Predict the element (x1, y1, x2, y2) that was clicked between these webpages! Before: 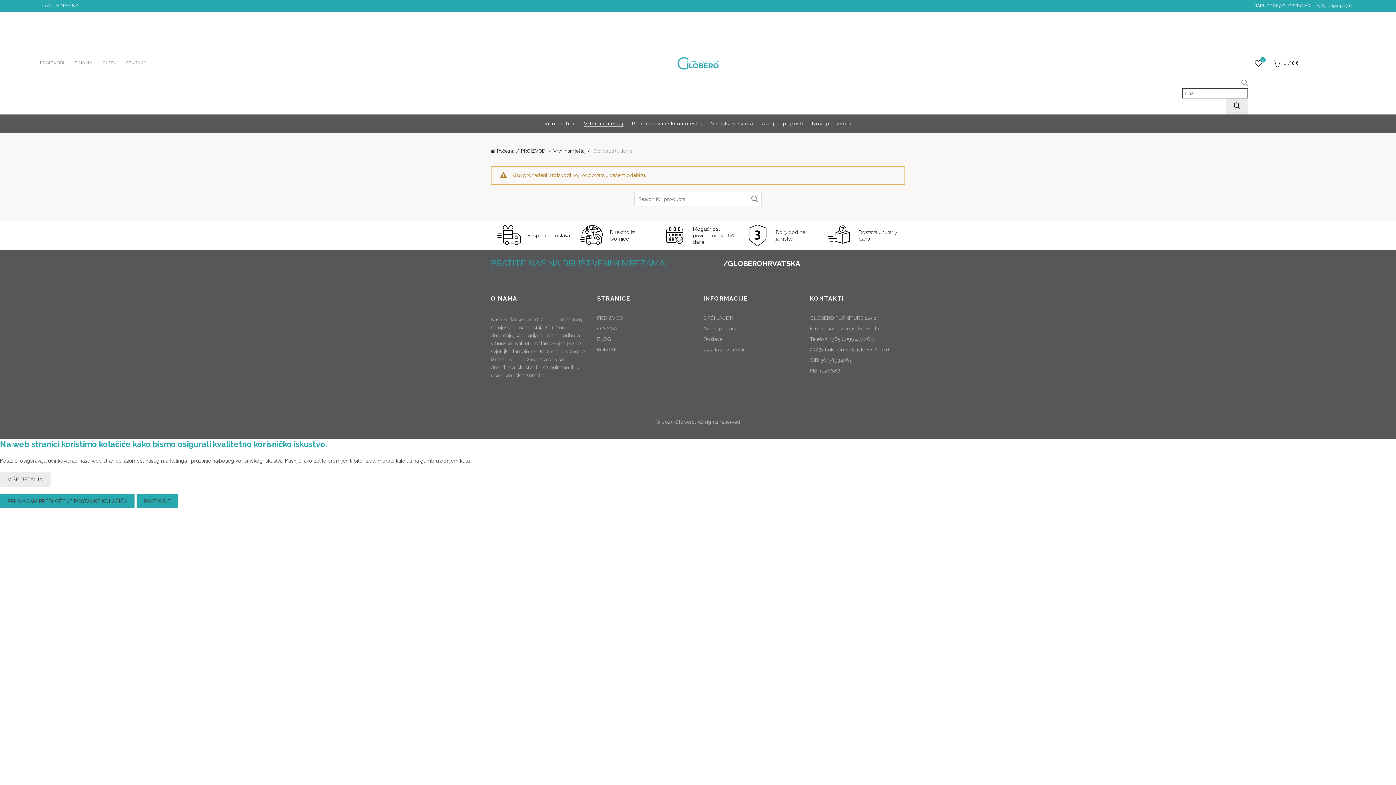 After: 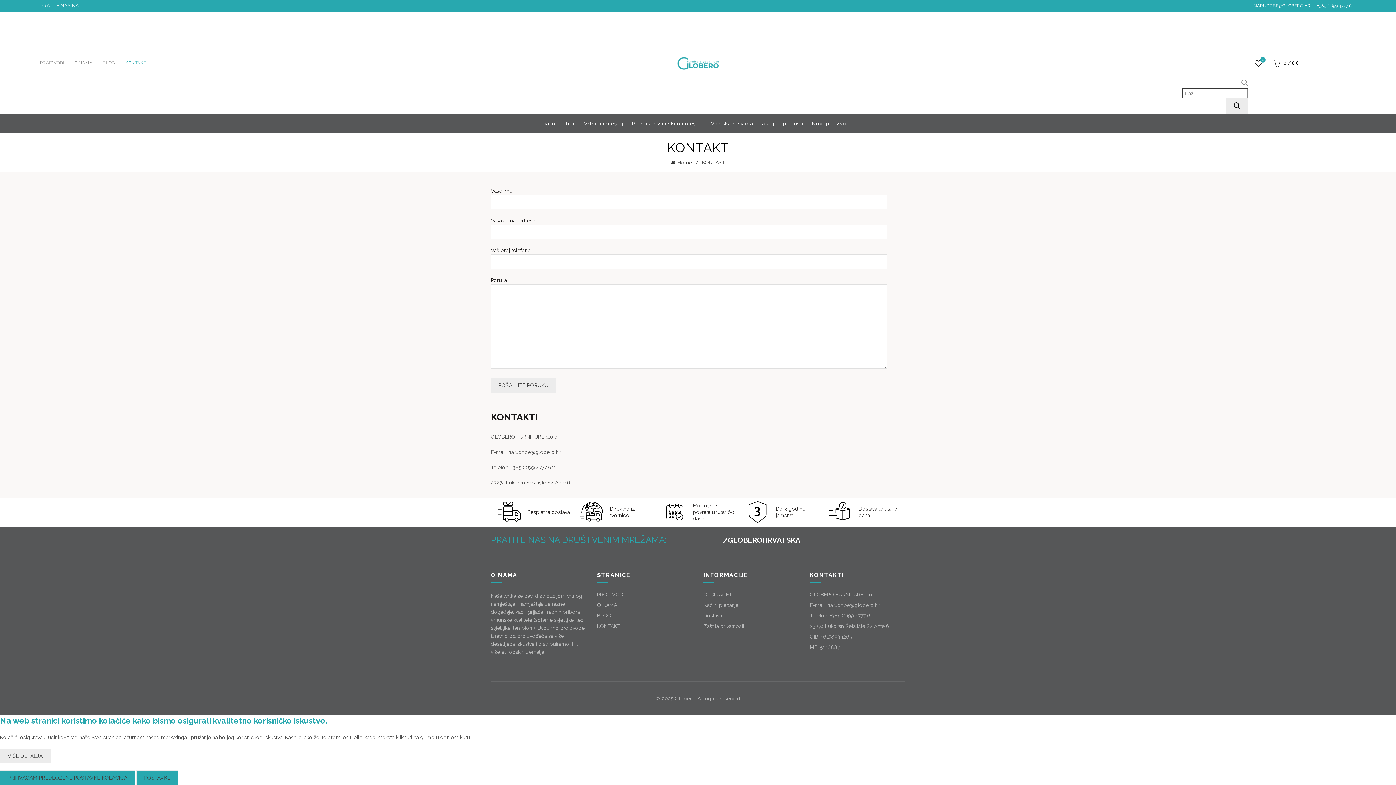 Action: label: NARUDZBE@GLOBERO.HR bbox: (1252, 2, 1310, 8)